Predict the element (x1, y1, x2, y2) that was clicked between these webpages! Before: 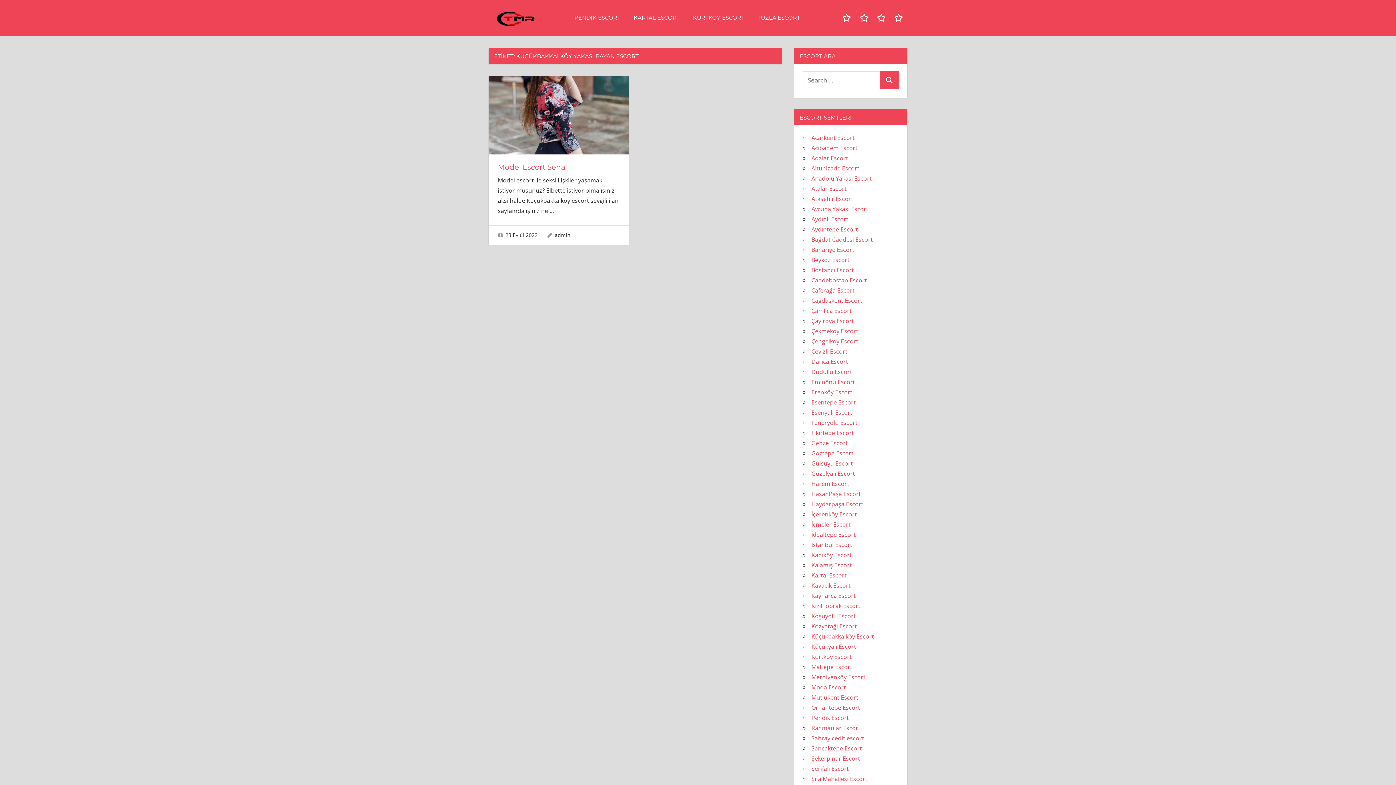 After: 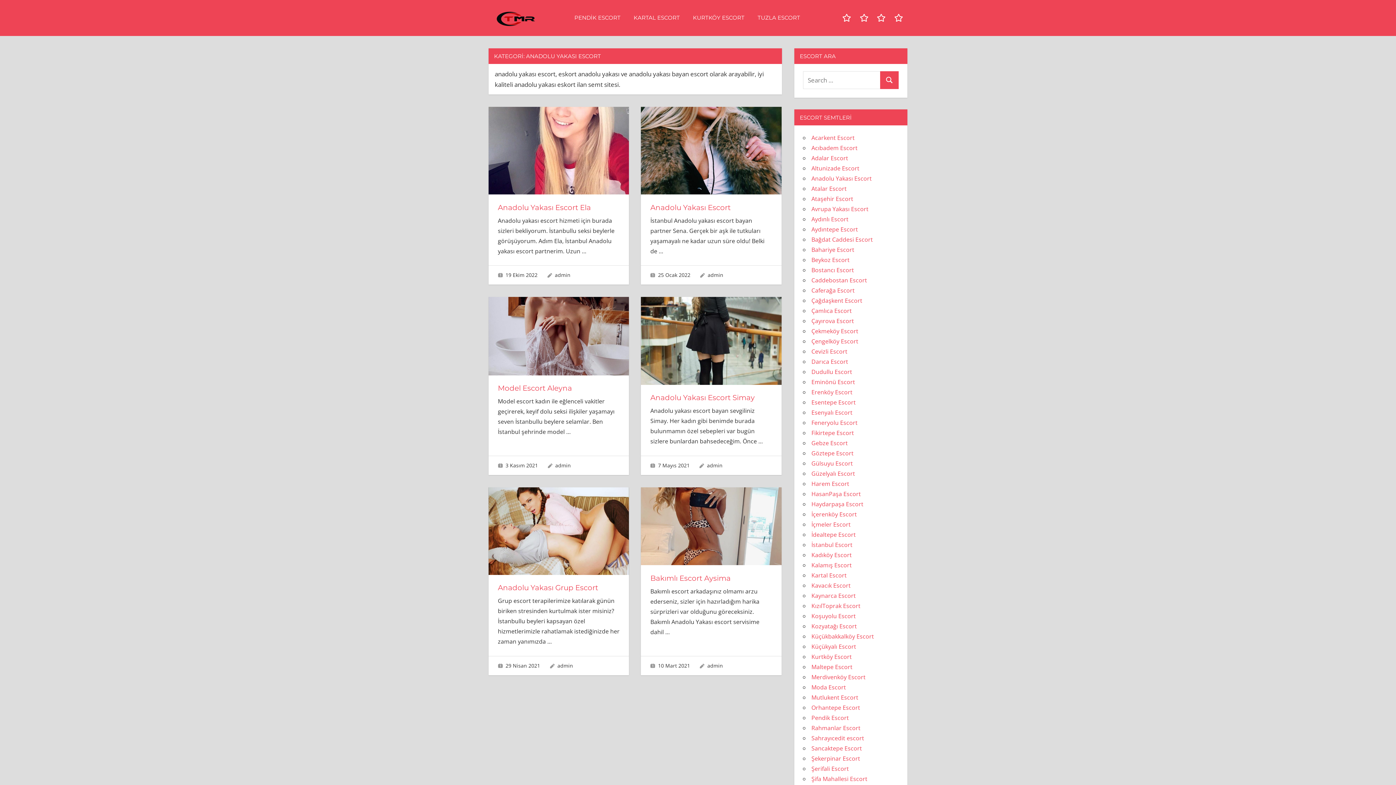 Action: bbox: (811, 174, 871, 182) label: Anadolu Yakası Escort